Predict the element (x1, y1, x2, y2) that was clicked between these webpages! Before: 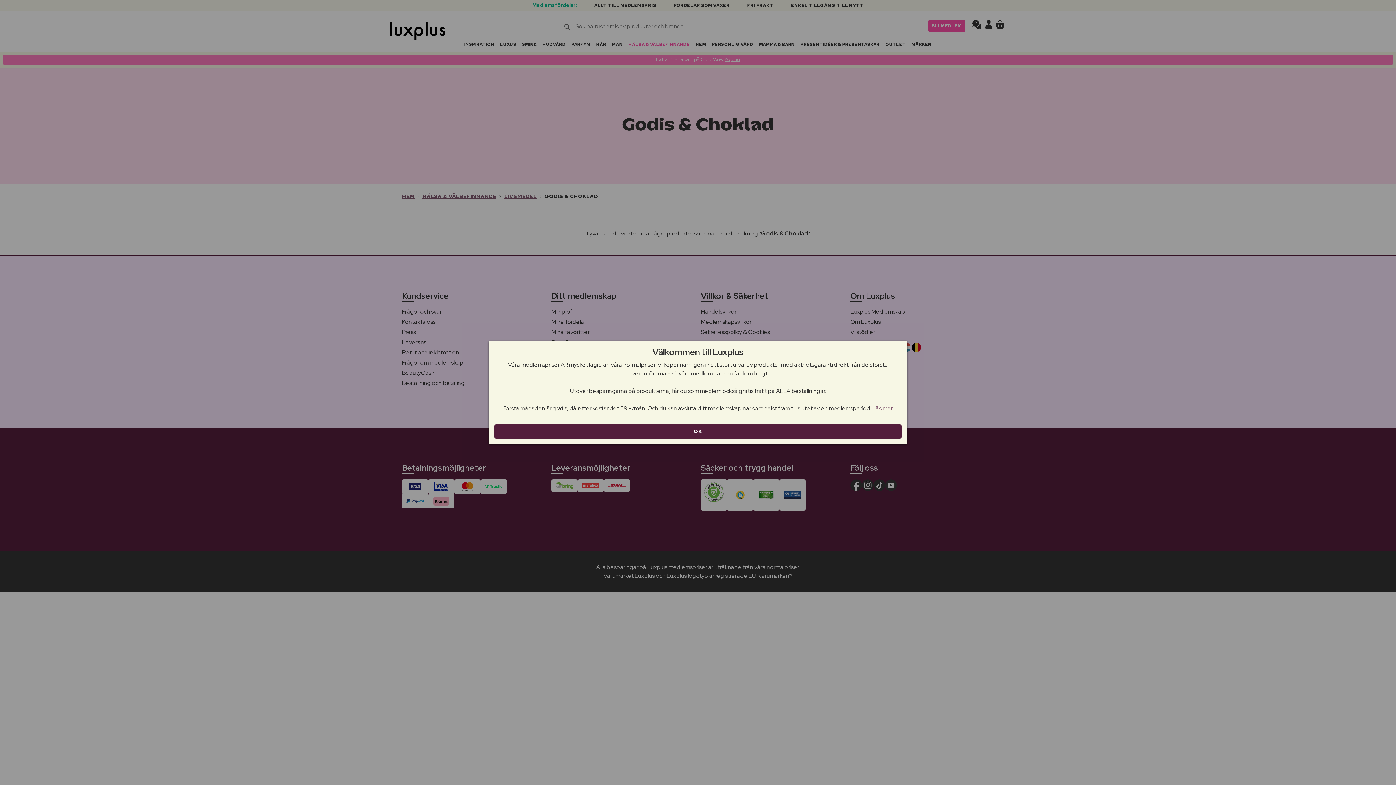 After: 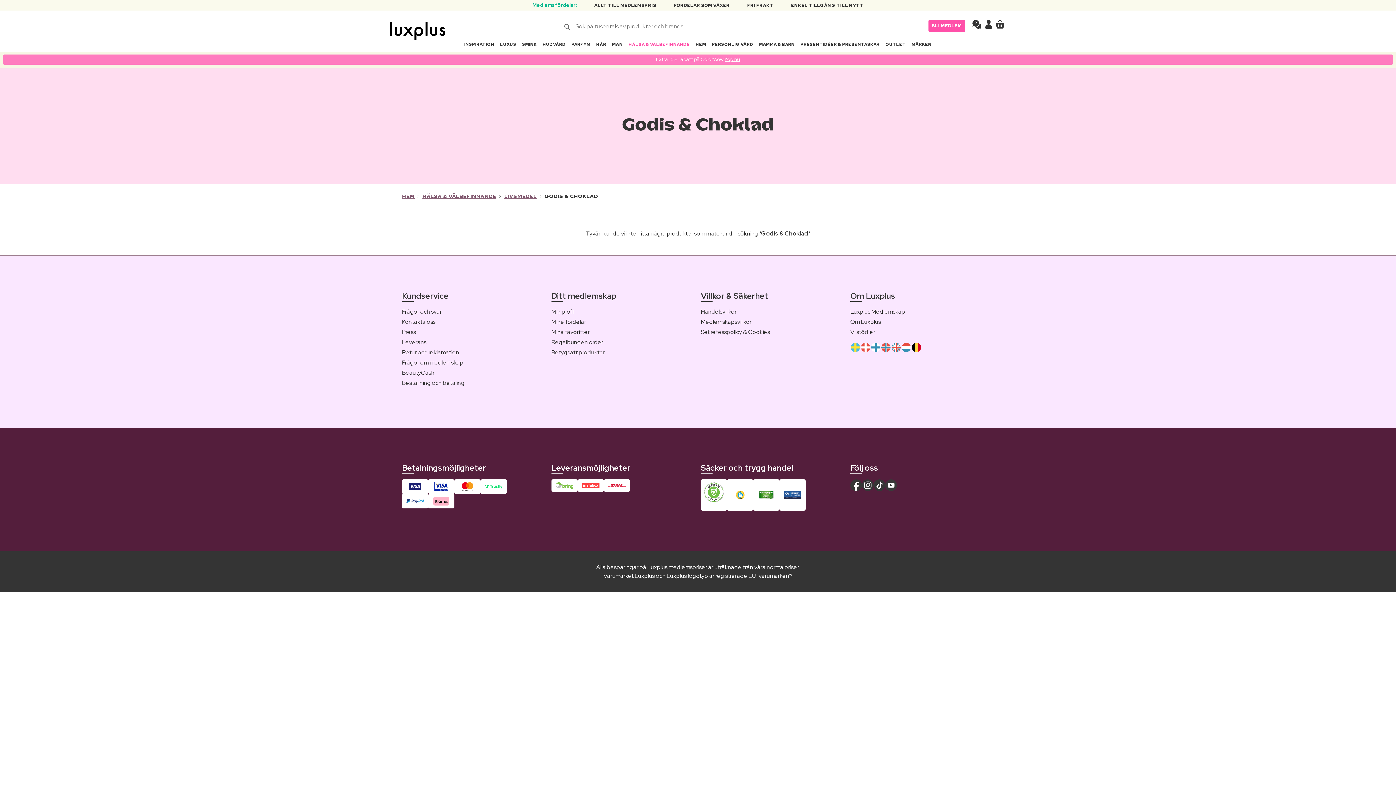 Action: bbox: (494, 424, 901, 438) label: OK